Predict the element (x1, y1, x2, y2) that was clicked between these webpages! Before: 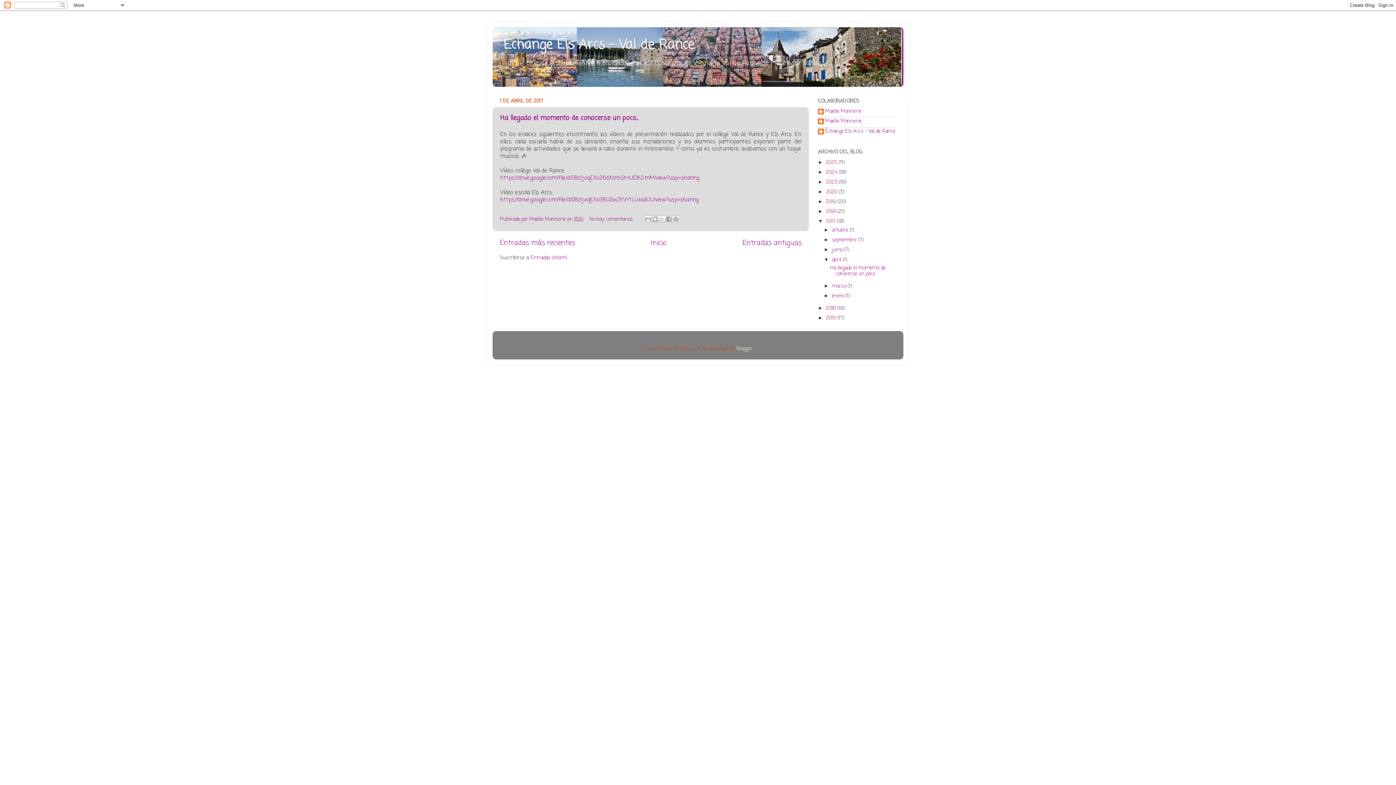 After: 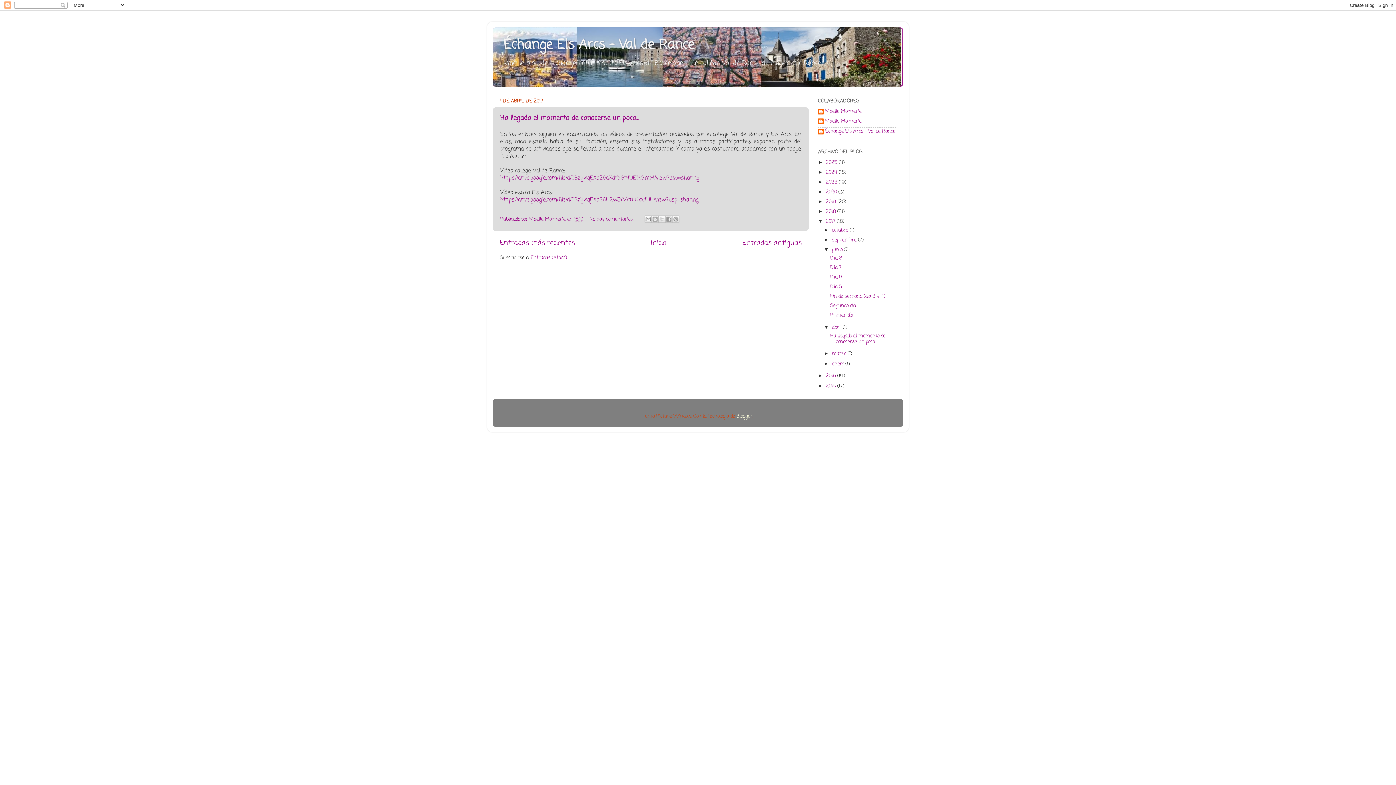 Action: label: ►   bbox: (824, 247, 832, 252)